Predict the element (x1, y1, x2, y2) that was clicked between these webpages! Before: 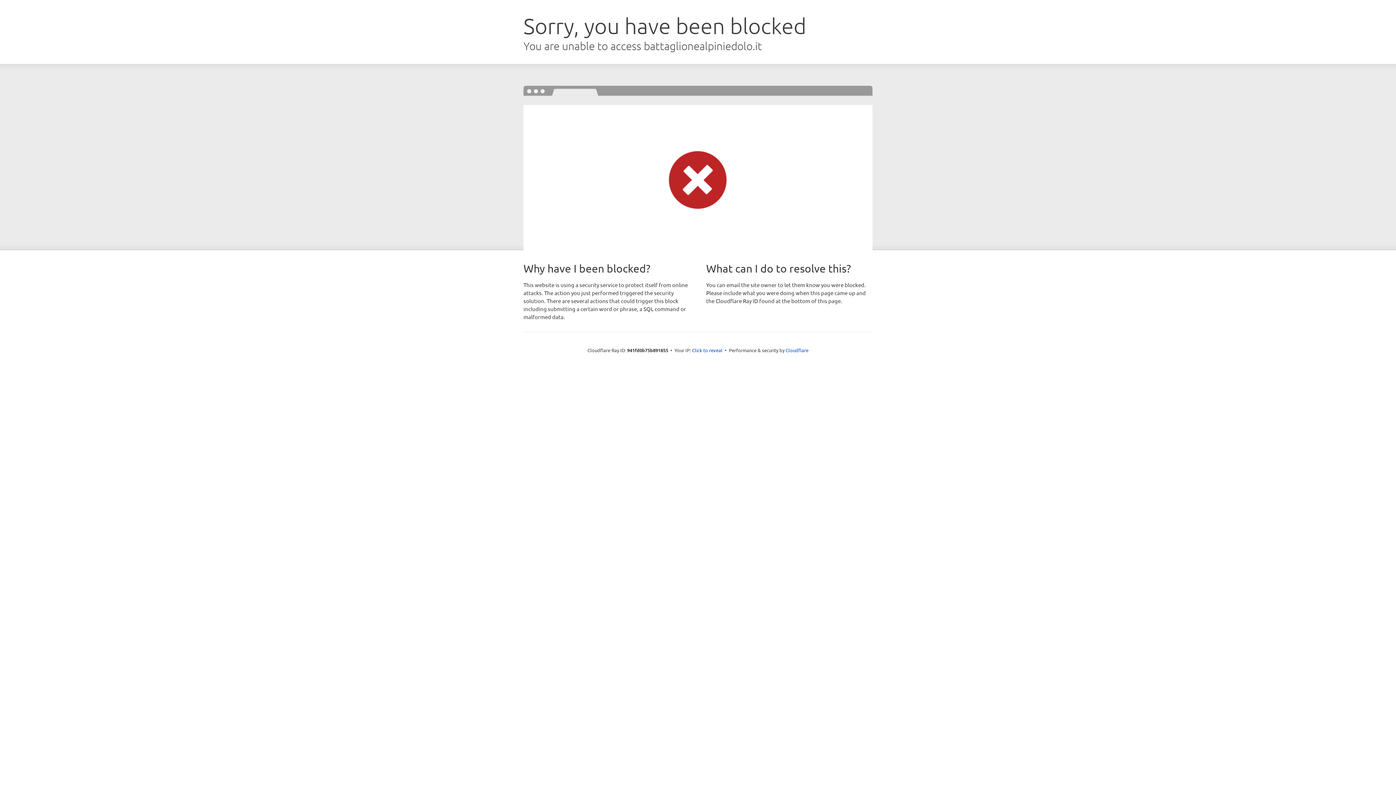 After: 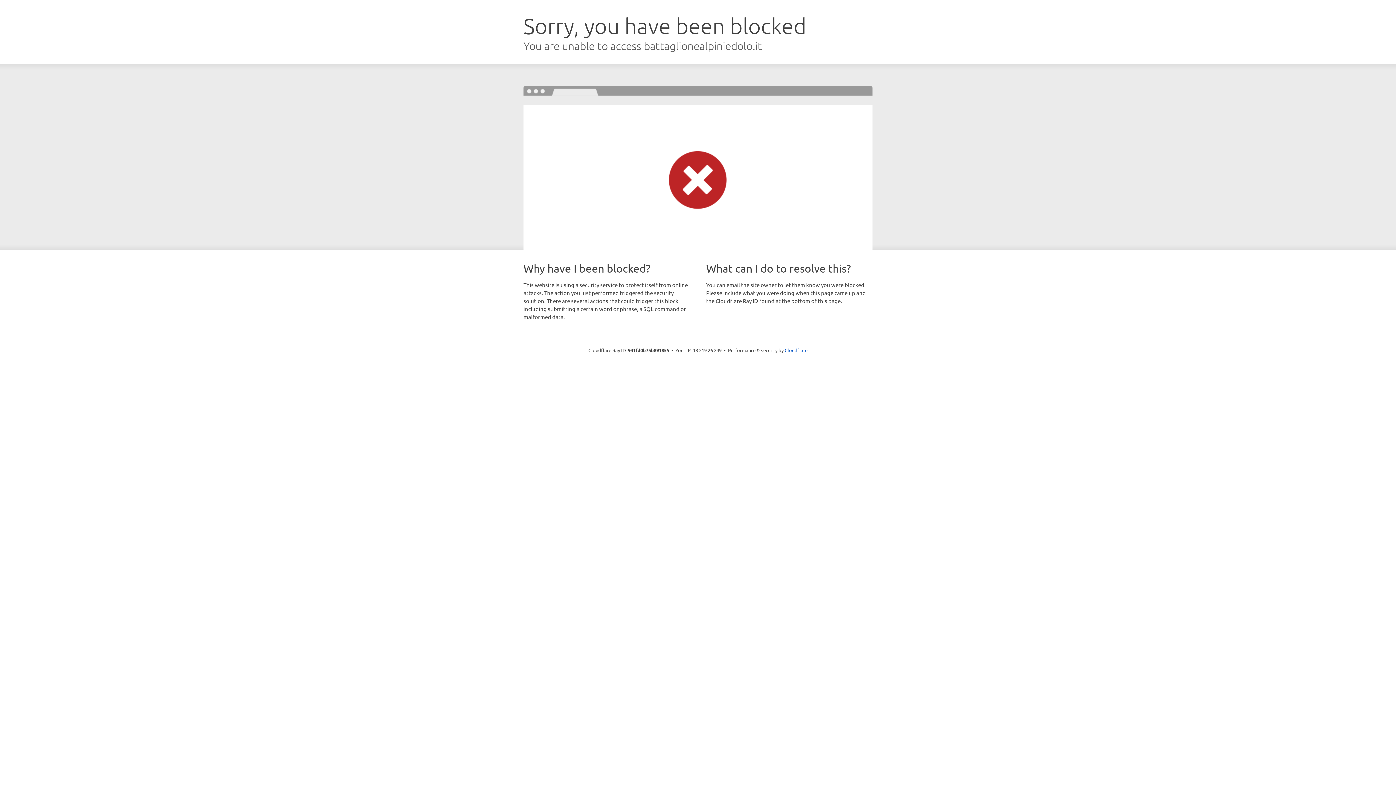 Action: bbox: (692, 346, 722, 353) label: Click to reveal